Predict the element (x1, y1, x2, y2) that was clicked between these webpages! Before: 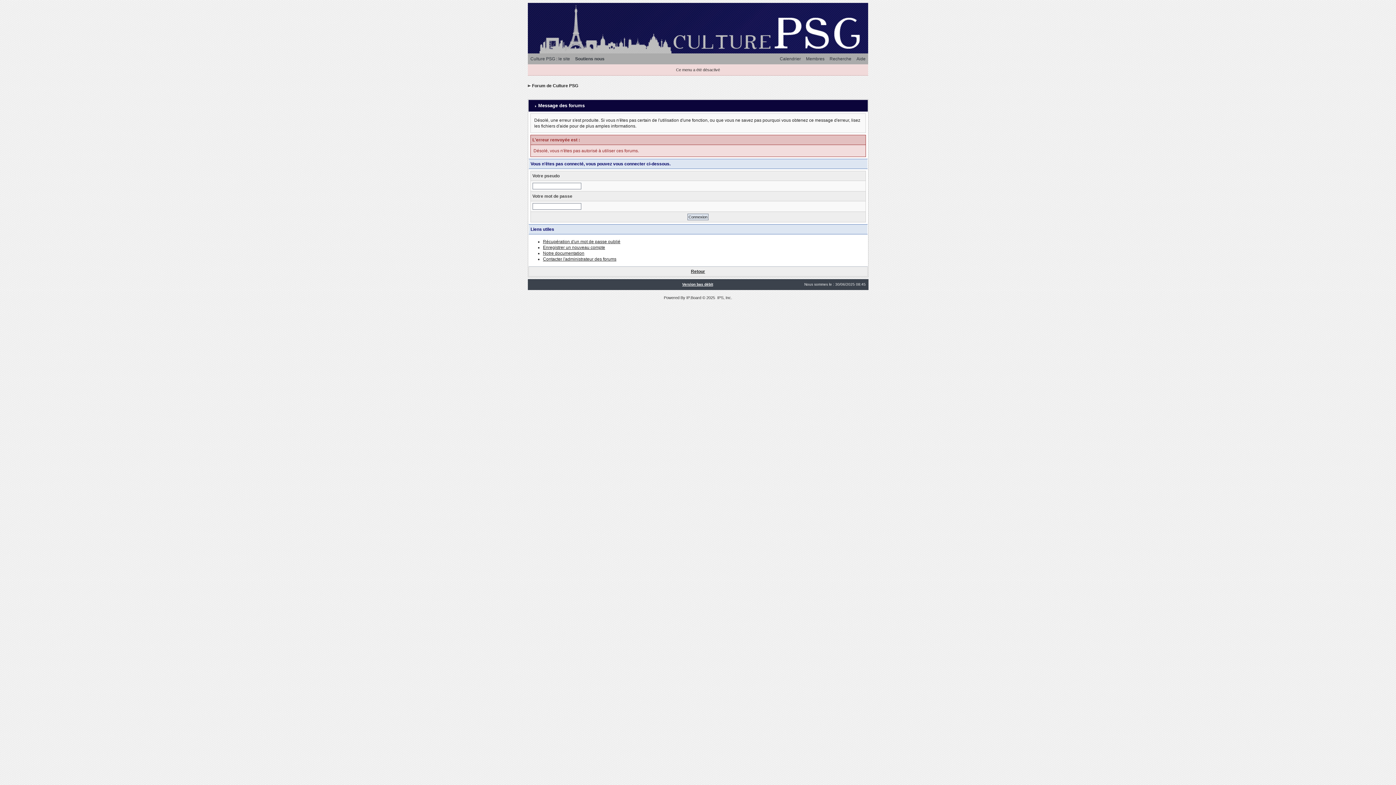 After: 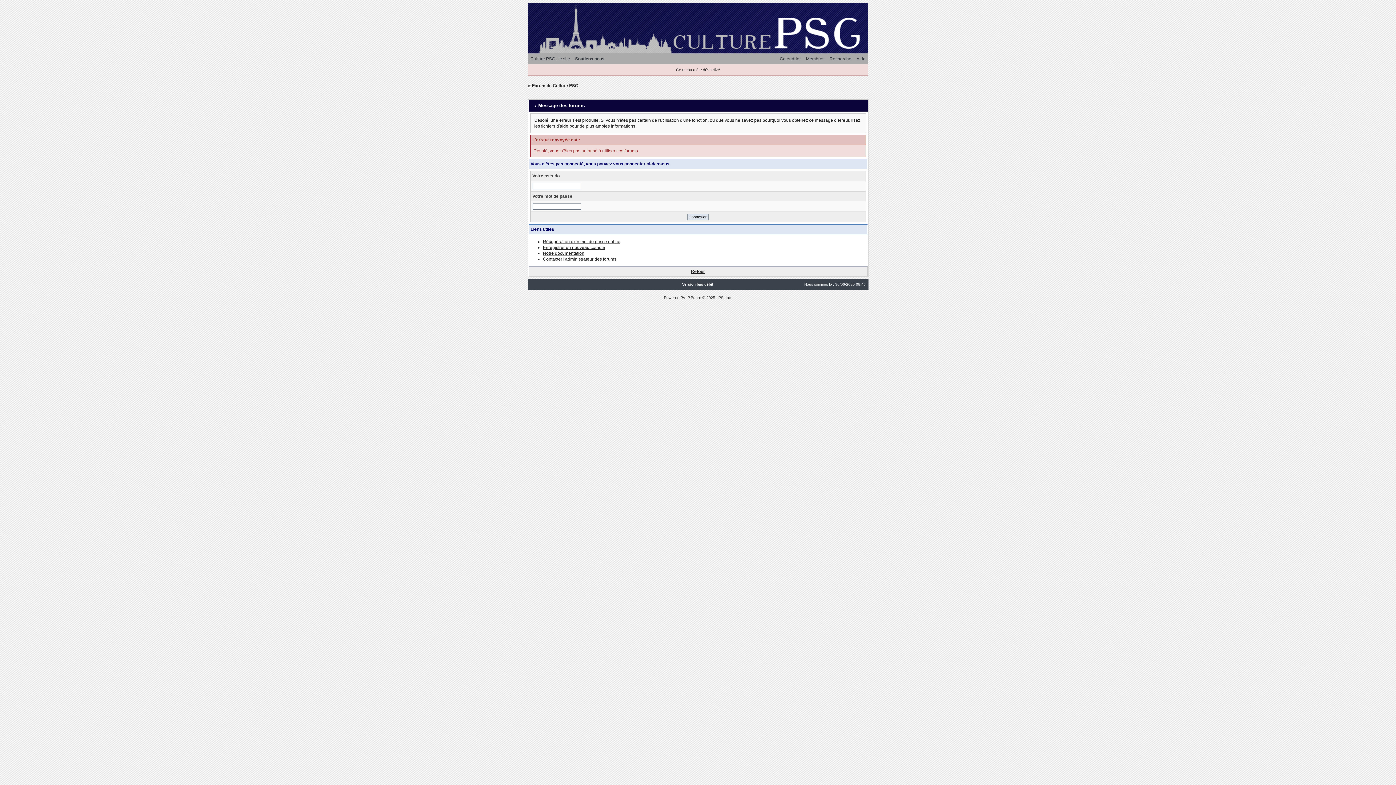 Action: bbox: (532, 83, 578, 88) label: Forum de Culture PSG